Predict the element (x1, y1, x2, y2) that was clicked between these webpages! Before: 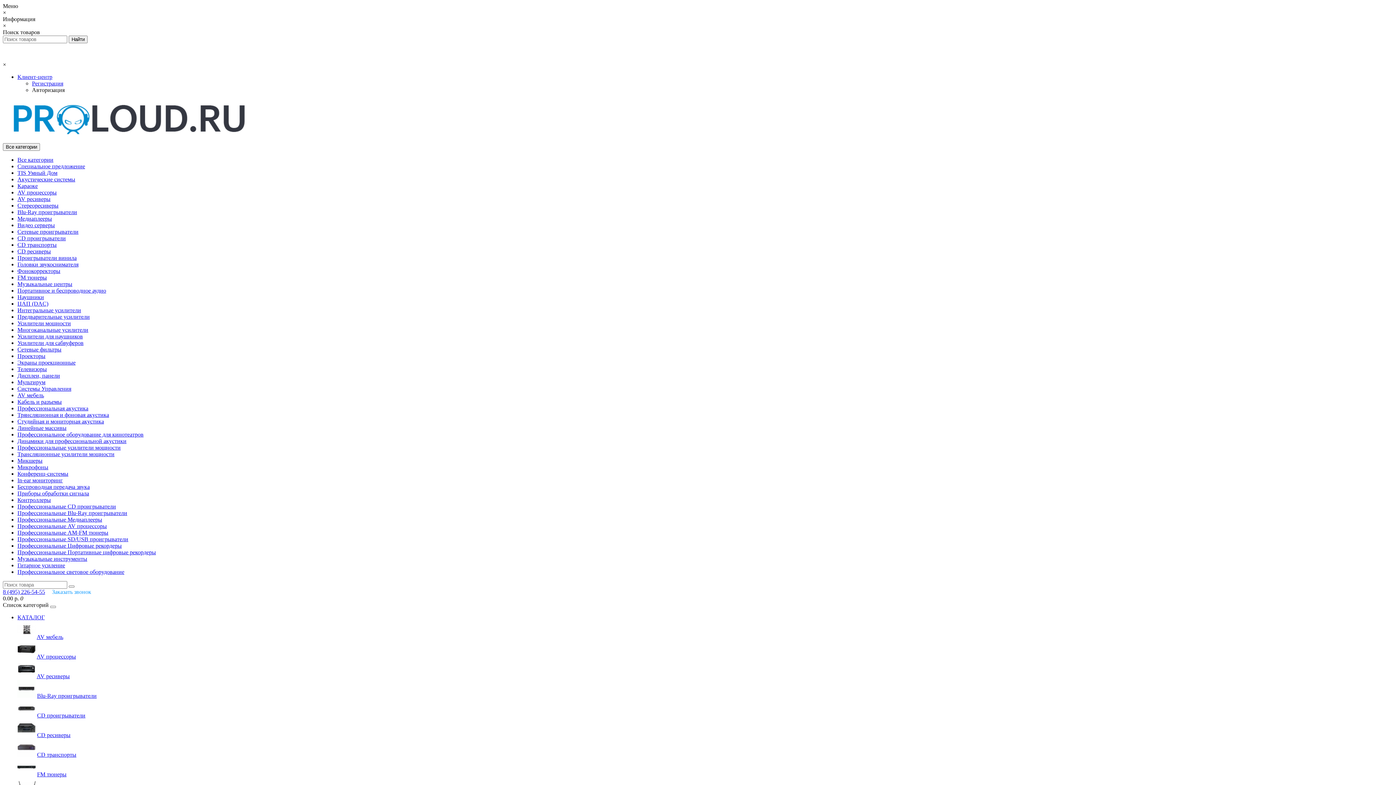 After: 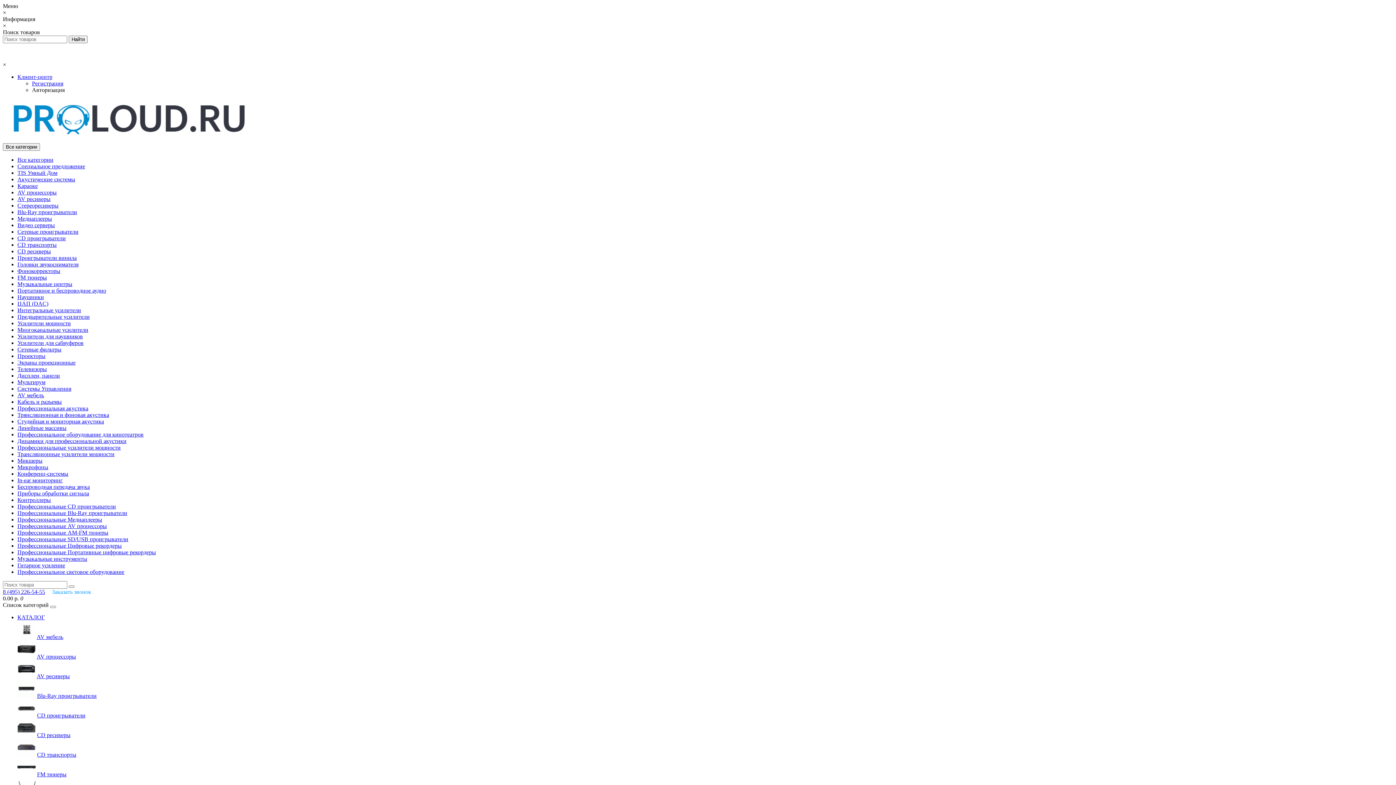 Action: label: Blu-Ray проигрыватели bbox: (37, 693, 96, 699)